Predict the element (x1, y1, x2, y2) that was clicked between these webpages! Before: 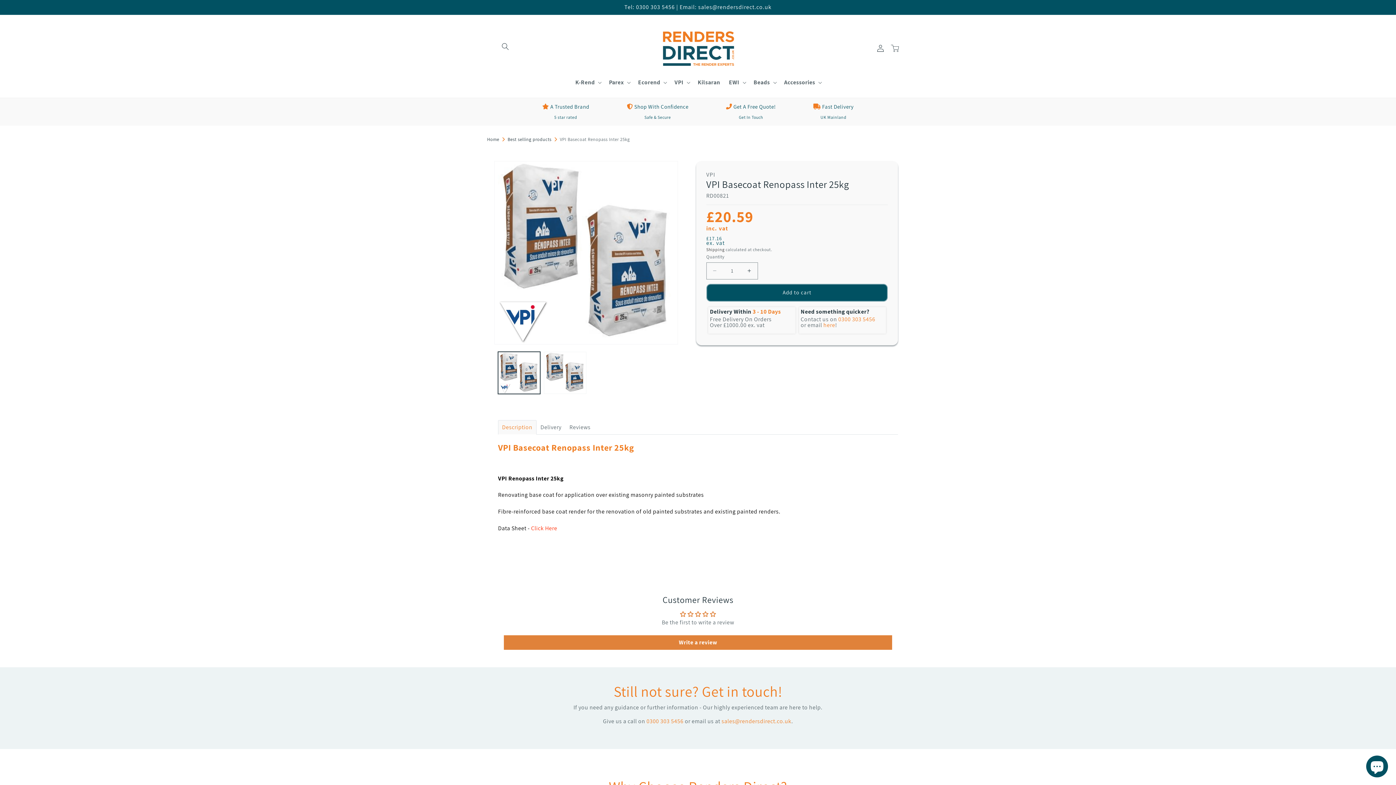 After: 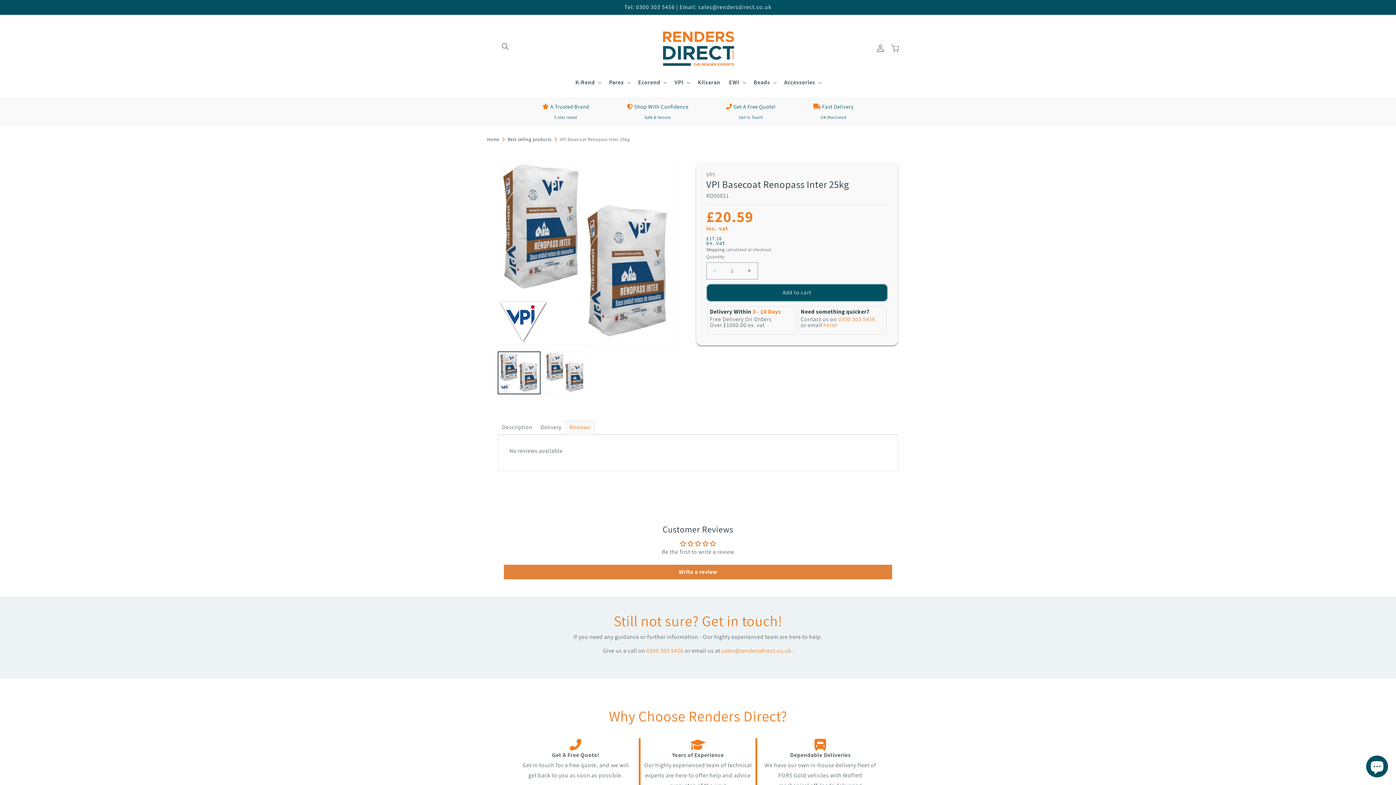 Action: label: Reviews bbox: (565, 420, 594, 434)